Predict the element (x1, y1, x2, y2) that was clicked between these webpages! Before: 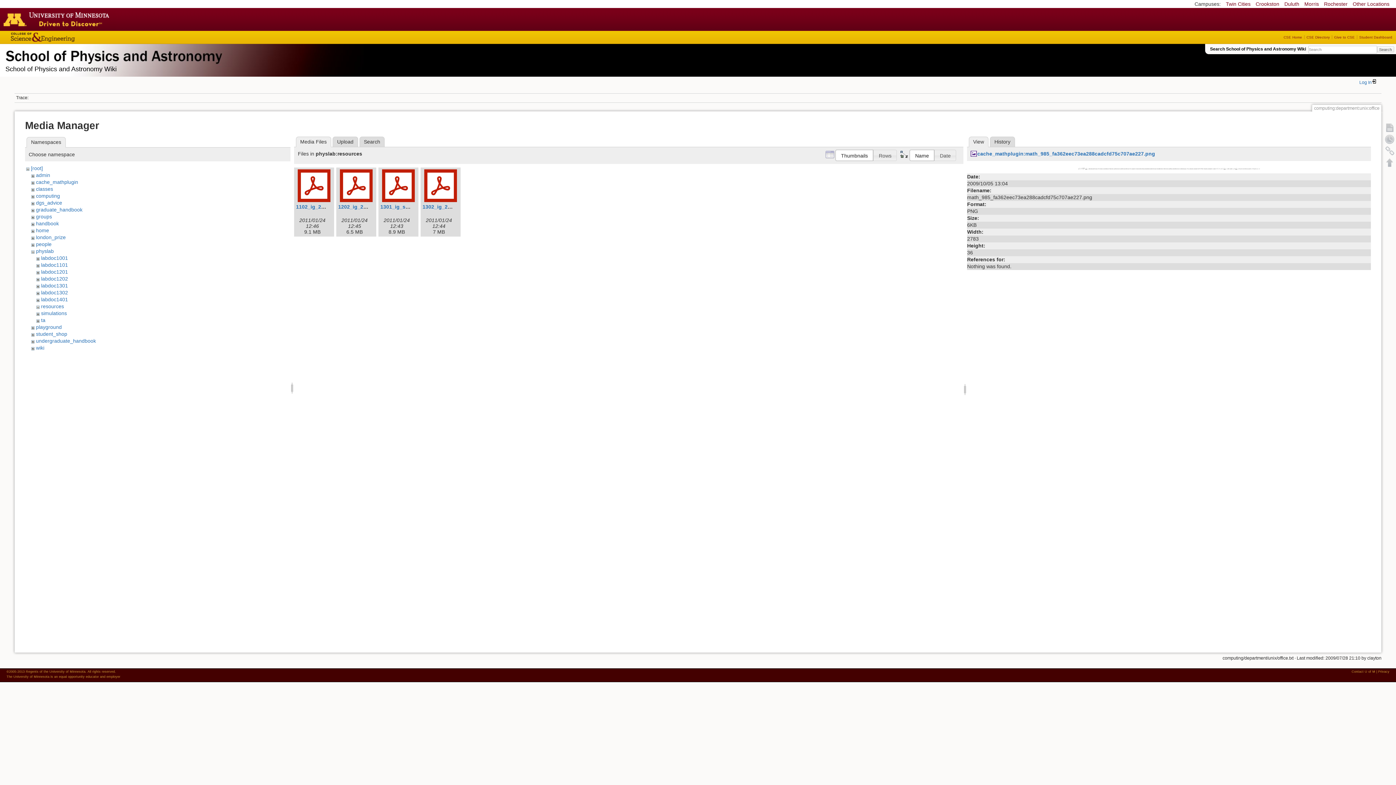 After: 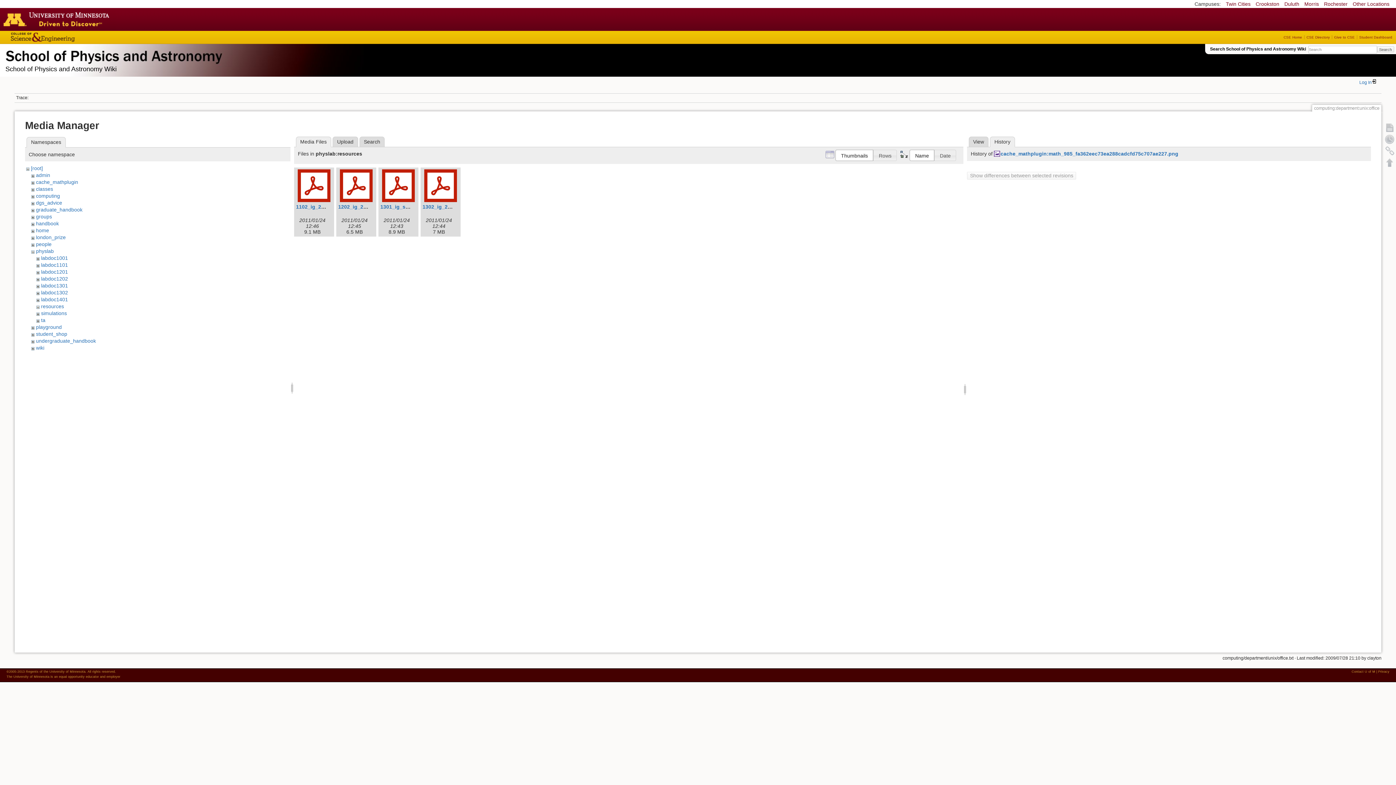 Action: label: History bbox: (990, 136, 1015, 147)